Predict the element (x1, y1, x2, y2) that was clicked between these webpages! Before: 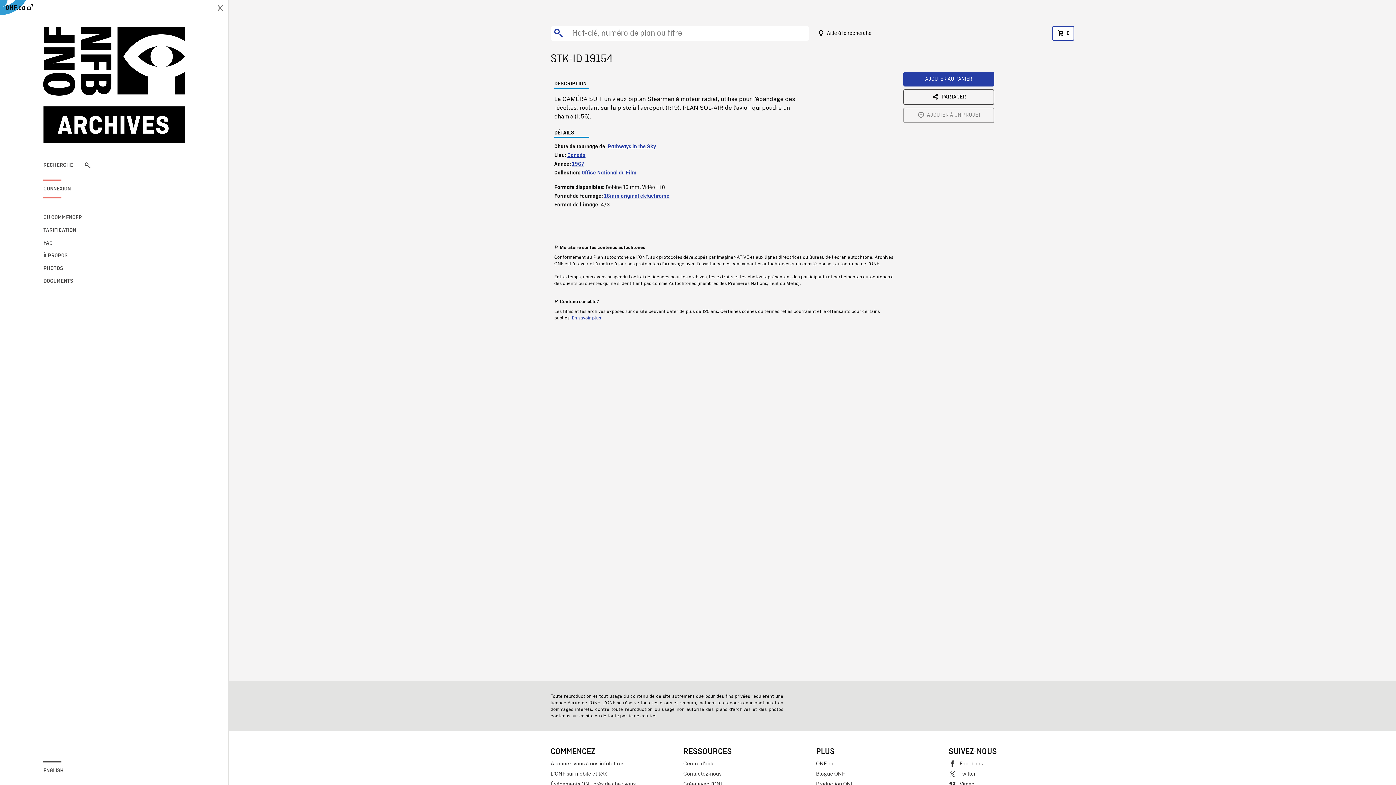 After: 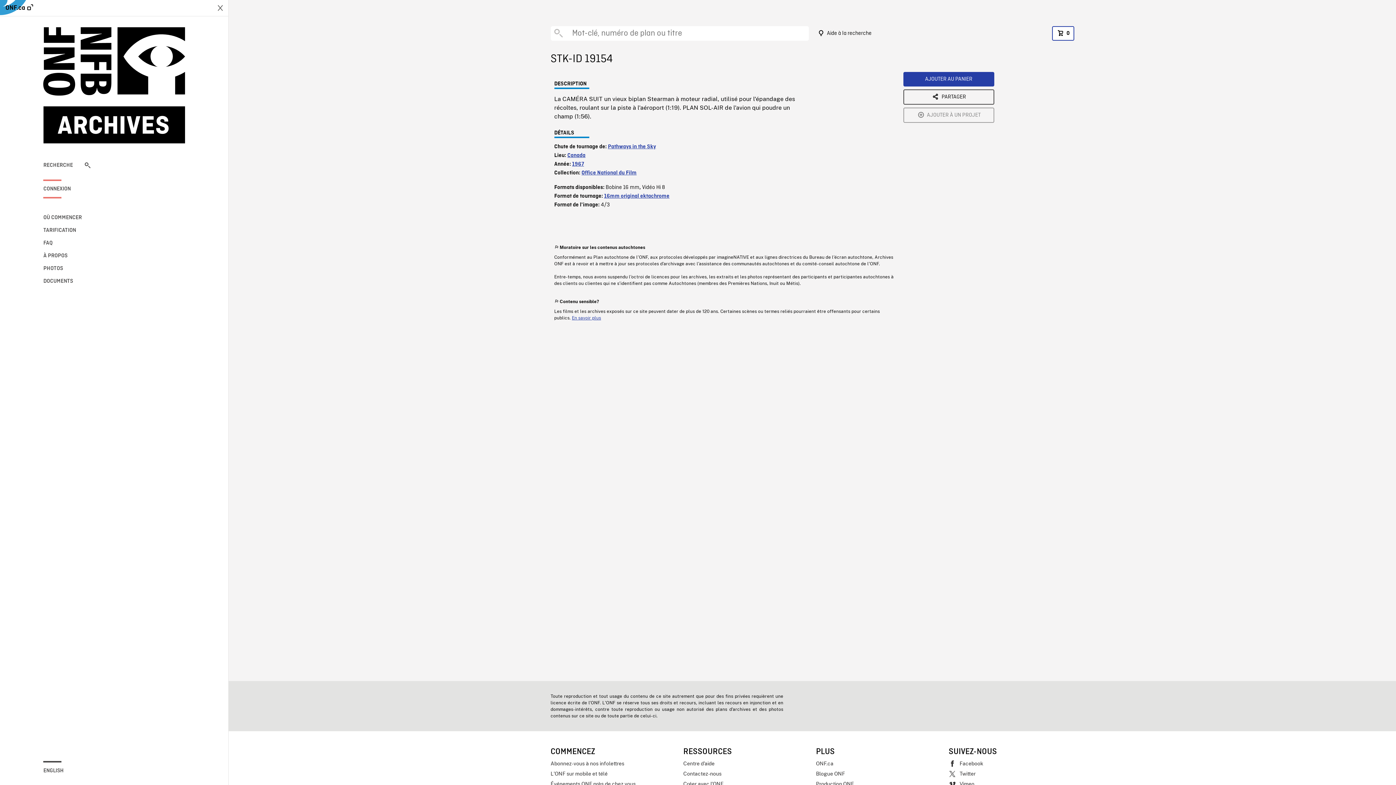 Action: bbox: (5, 2, 33, 13) label: ONF.ca